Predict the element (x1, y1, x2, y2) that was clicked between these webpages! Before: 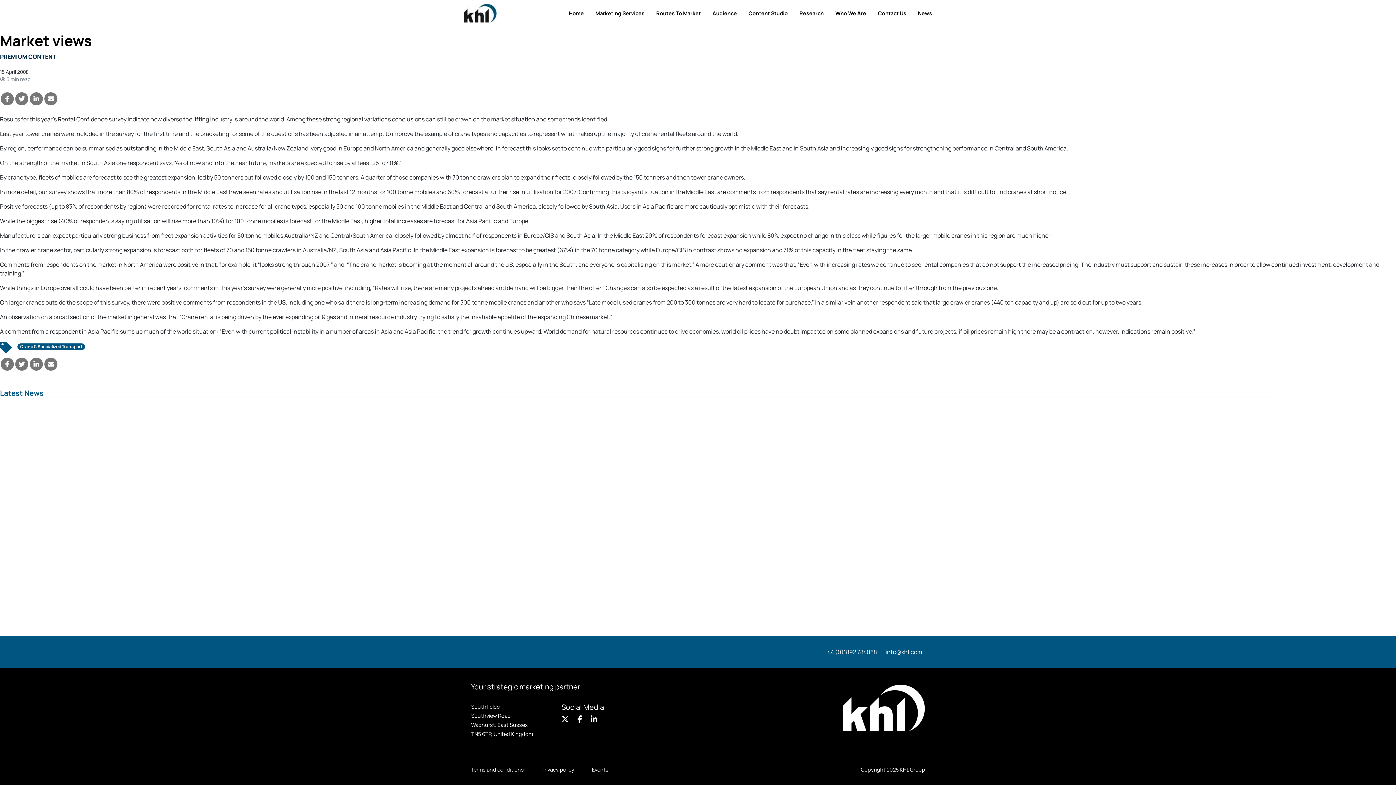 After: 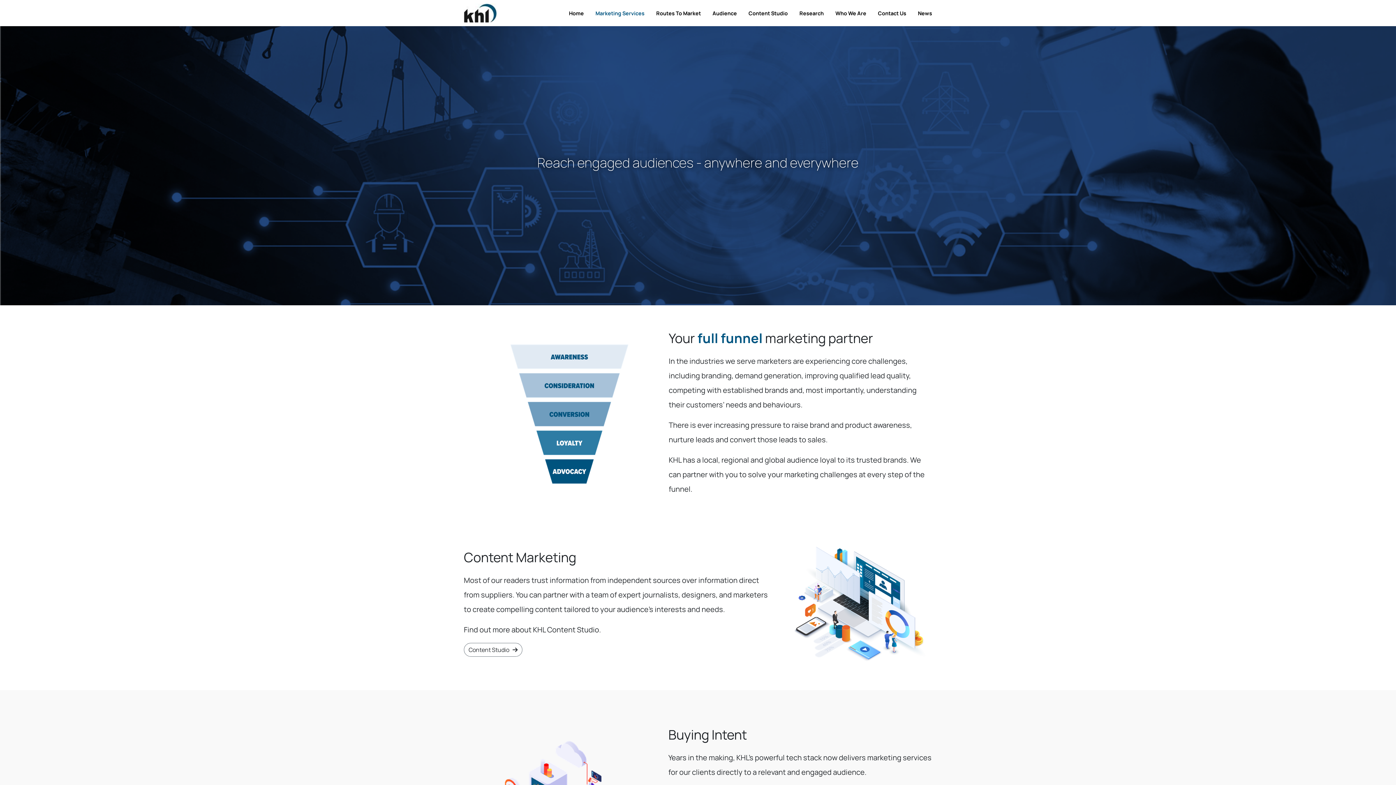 Action: bbox: (589, 3, 650, 22) label: Marketing Services